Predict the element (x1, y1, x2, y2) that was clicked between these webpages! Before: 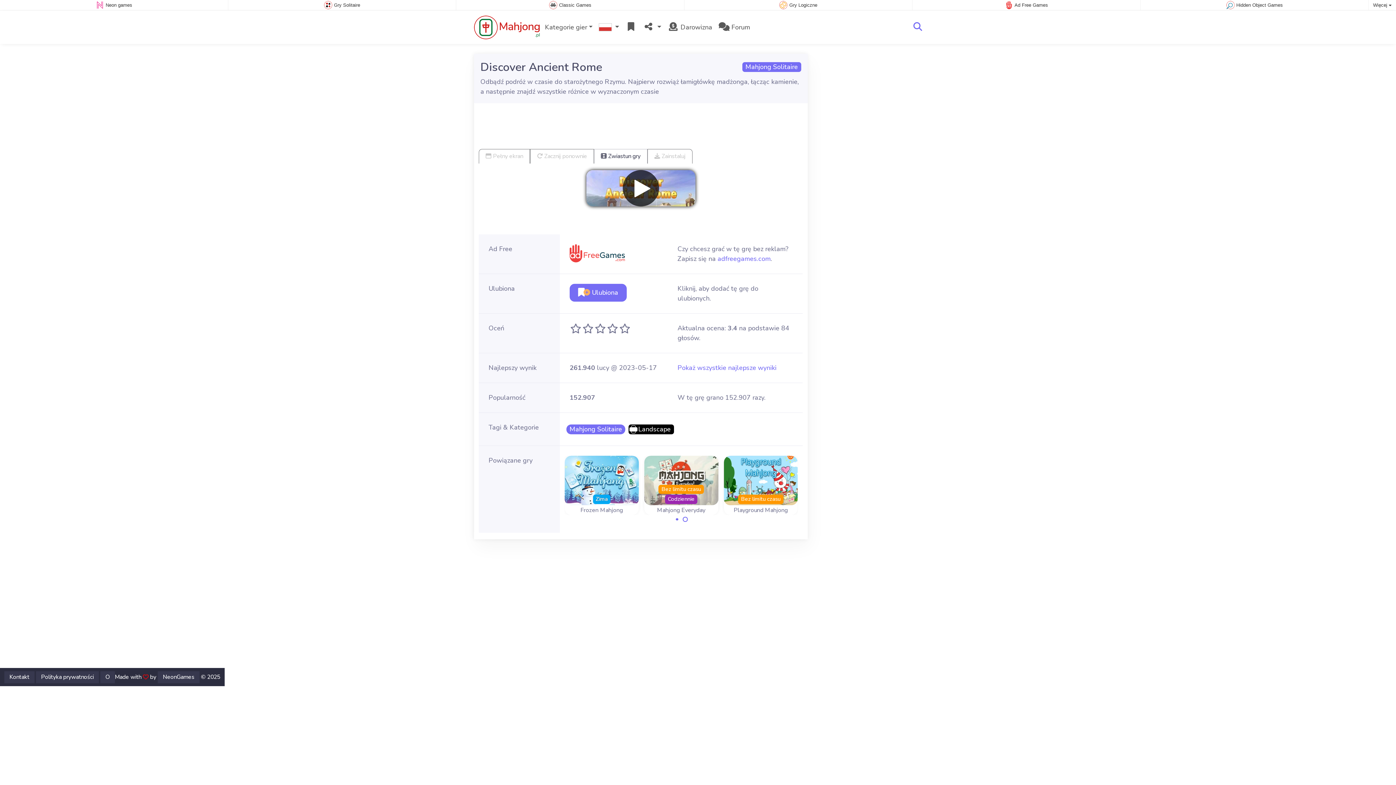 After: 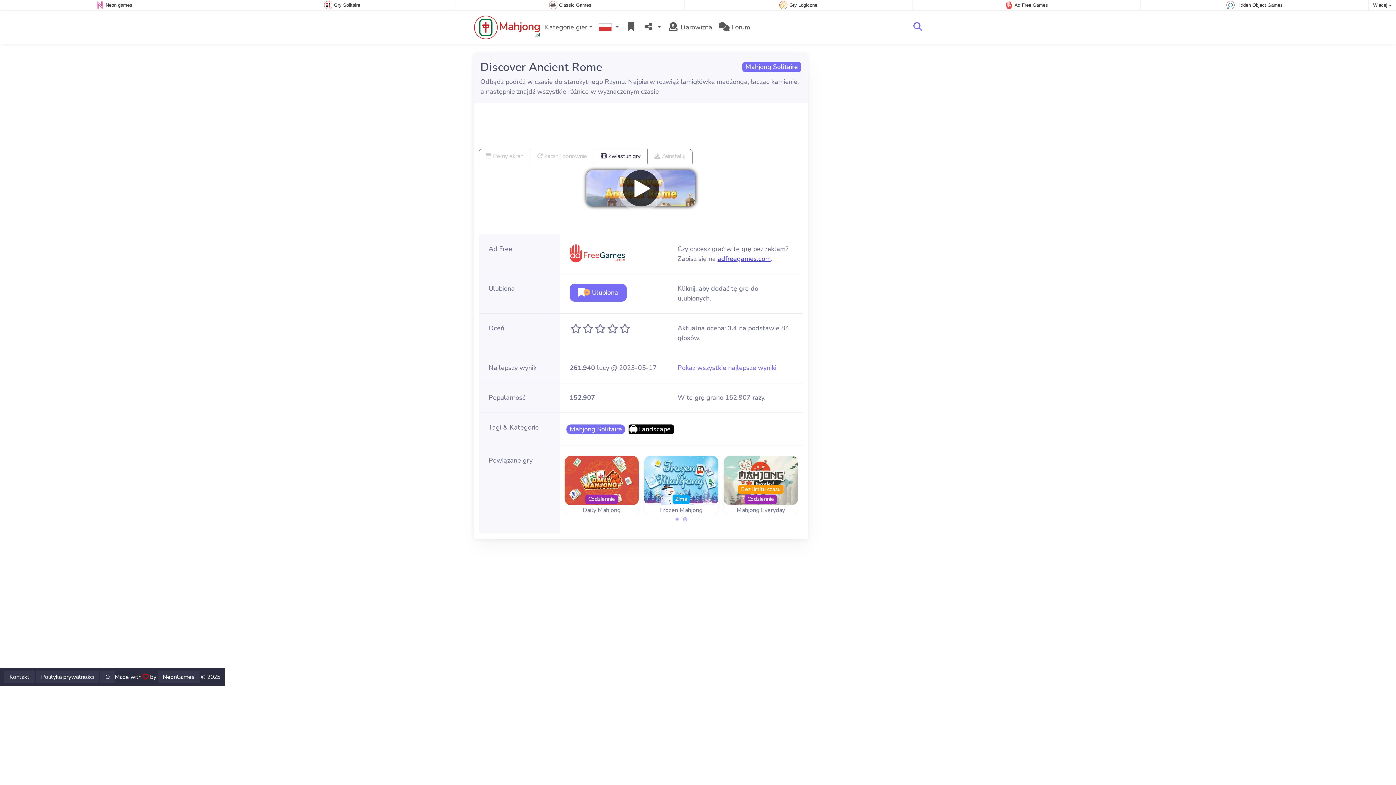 Action: bbox: (717, 254, 770, 263) label: adfreegames.com